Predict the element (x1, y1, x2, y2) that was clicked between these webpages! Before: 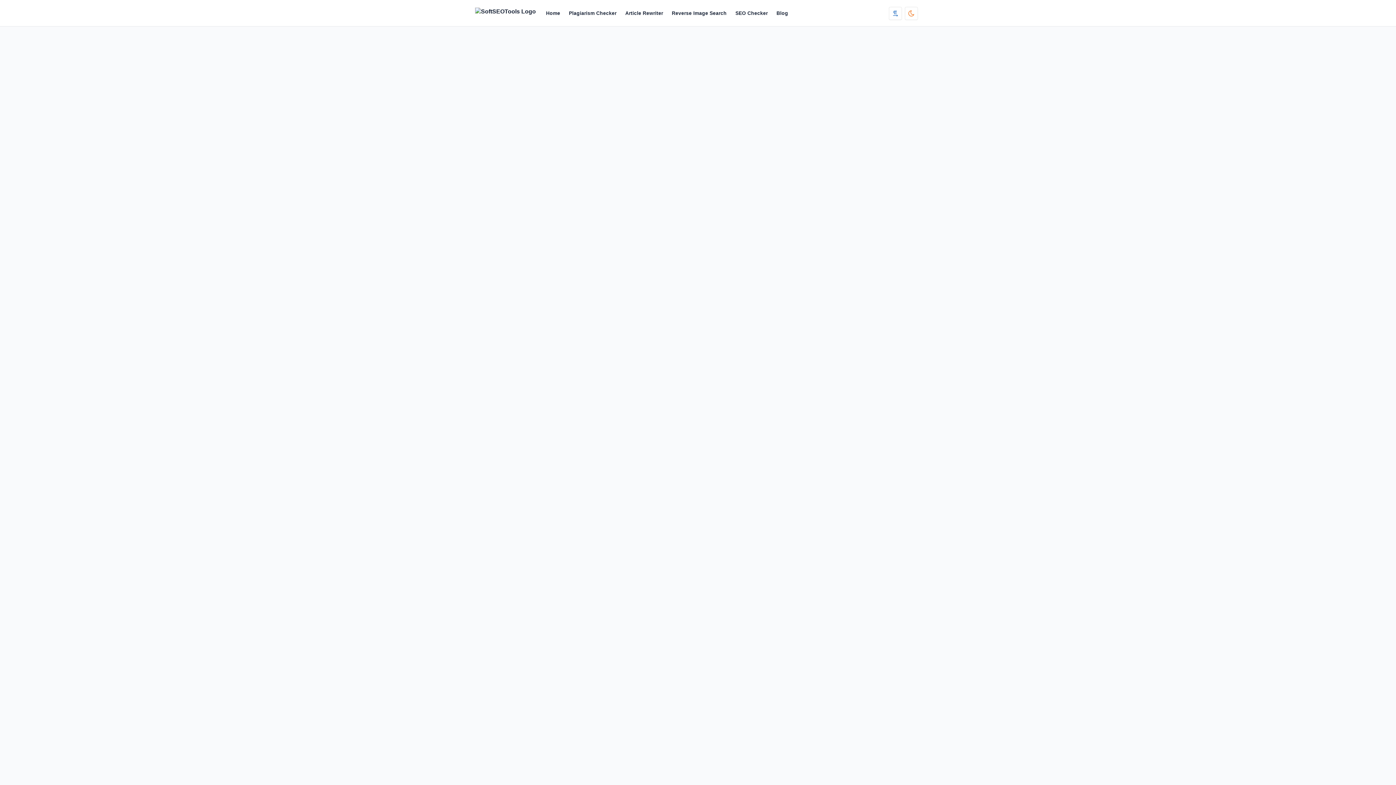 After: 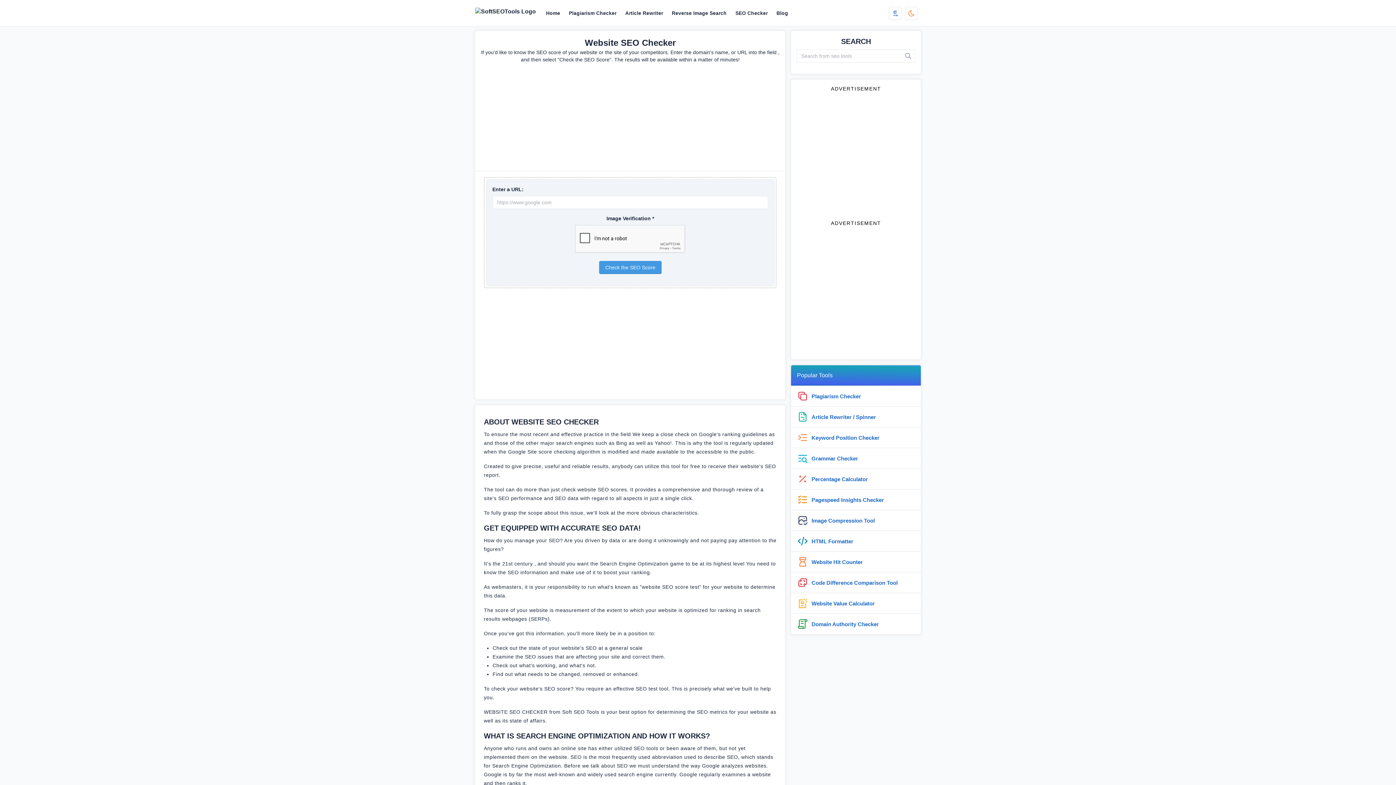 Action: bbox: (731, 6, 772, 19) label: SEO Checker